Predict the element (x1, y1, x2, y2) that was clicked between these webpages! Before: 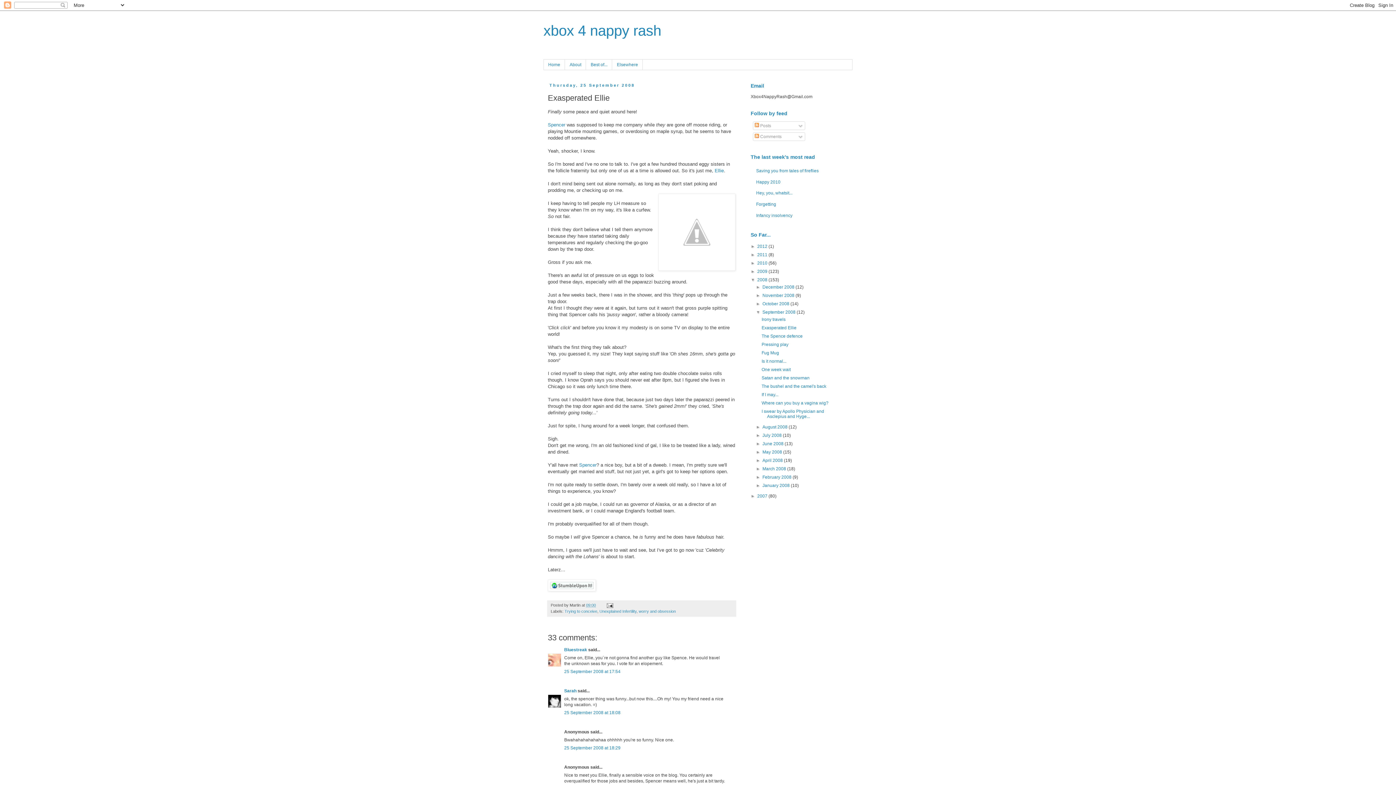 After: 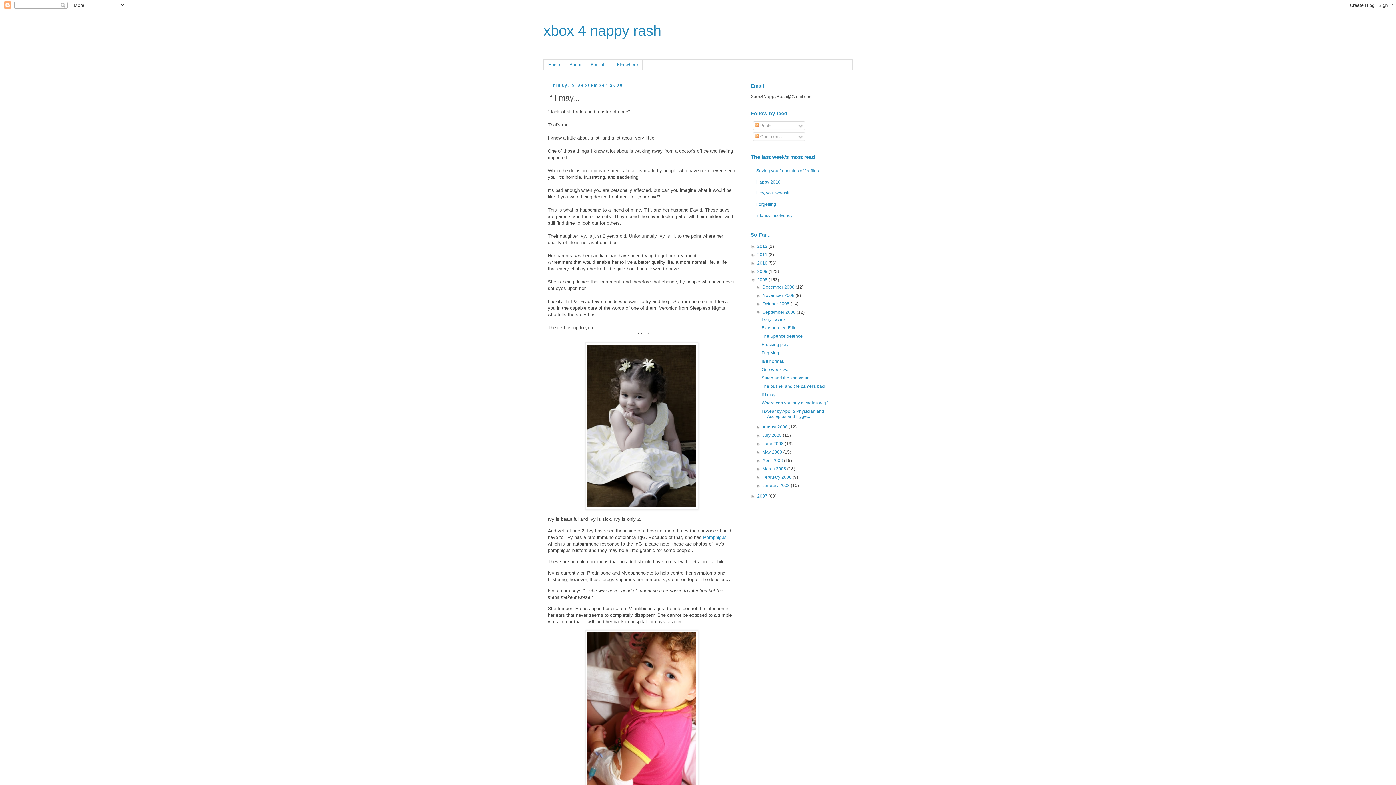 Action: label: If I may... bbox: (761, 392, 778, 397)